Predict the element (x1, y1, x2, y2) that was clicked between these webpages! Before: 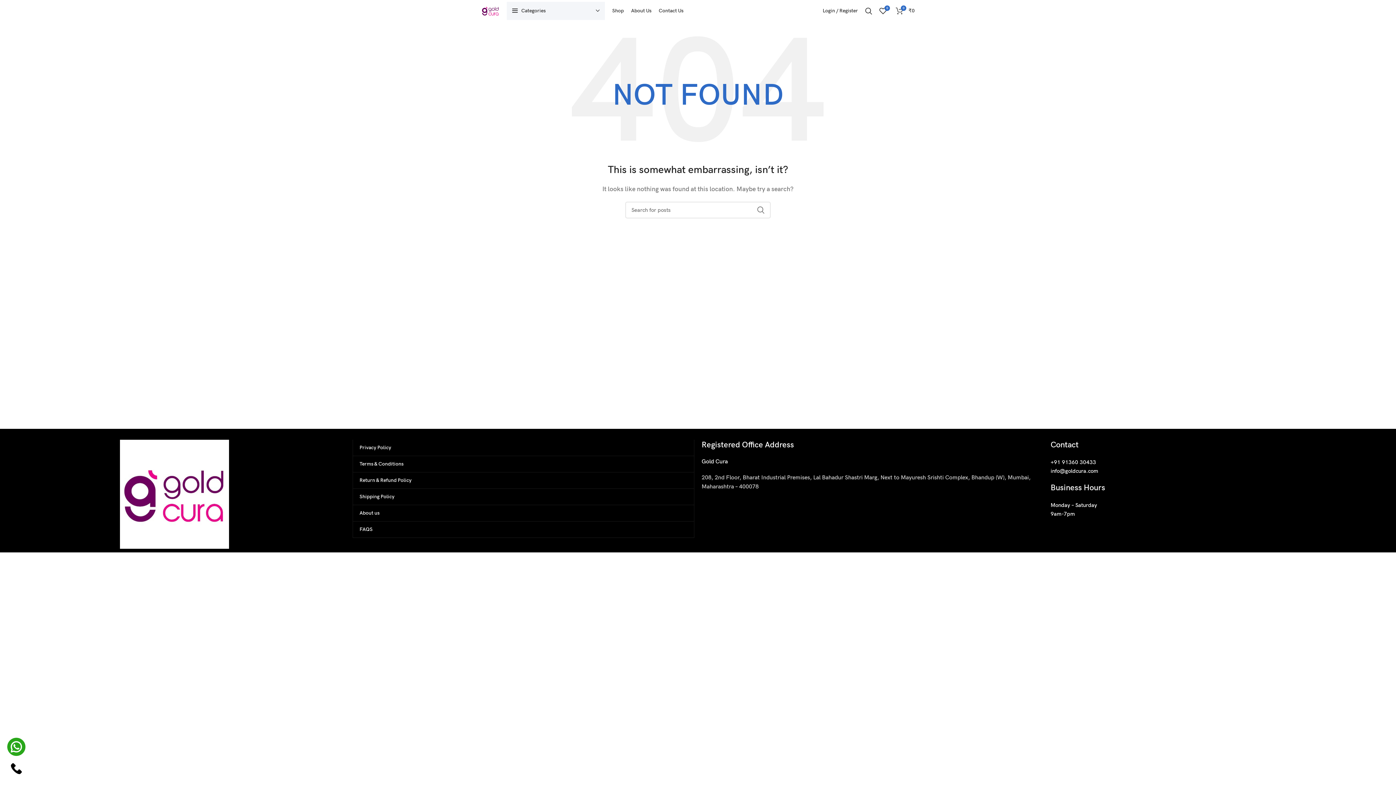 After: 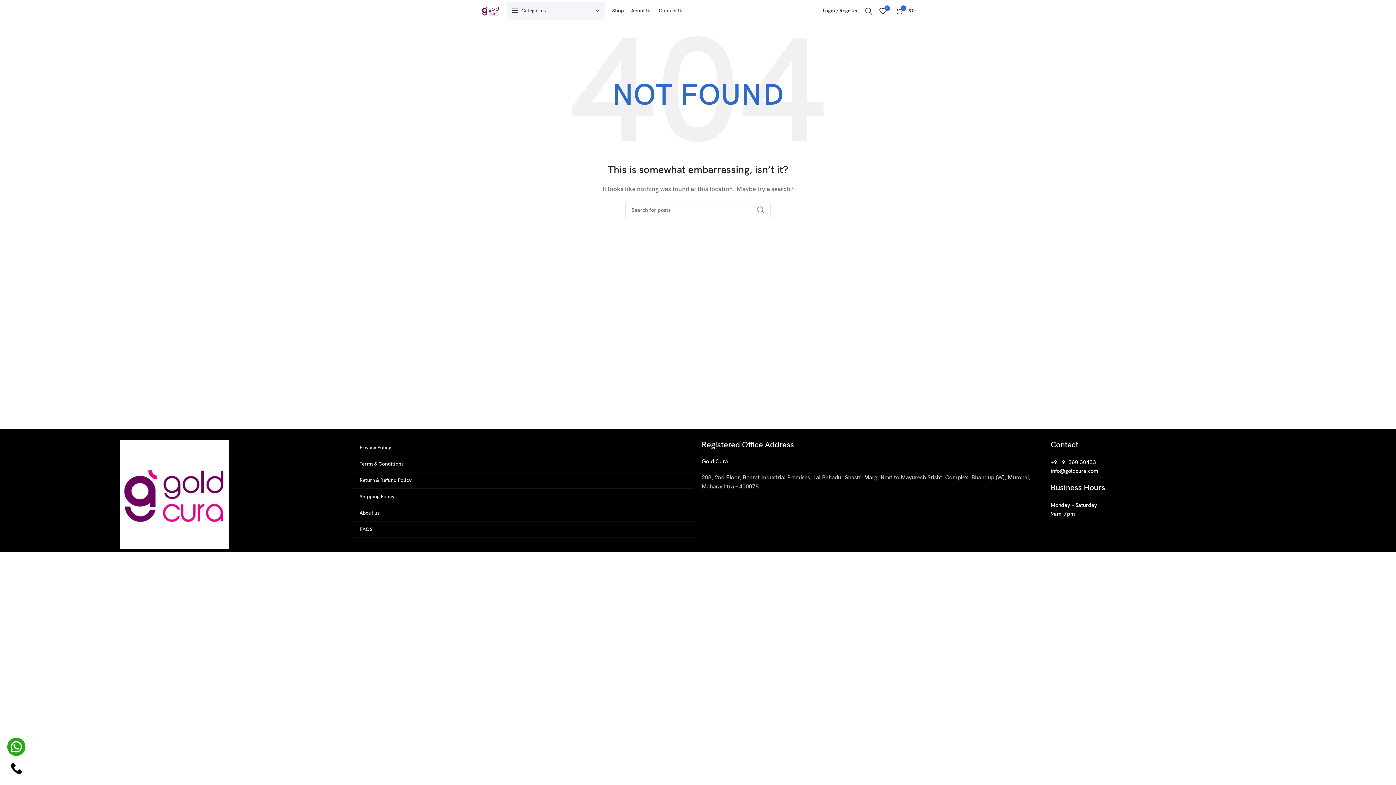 Action: bbox: (7, 738, 25, 756)